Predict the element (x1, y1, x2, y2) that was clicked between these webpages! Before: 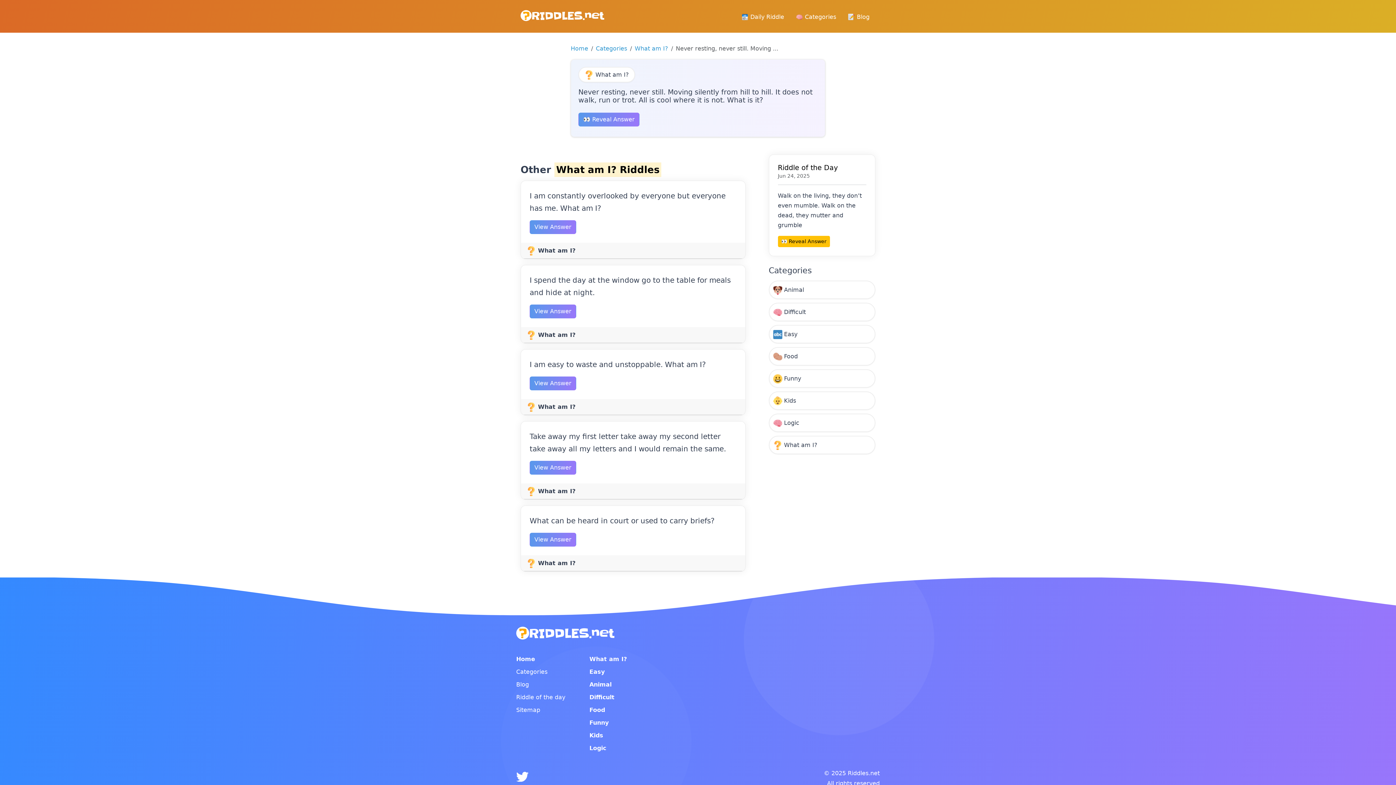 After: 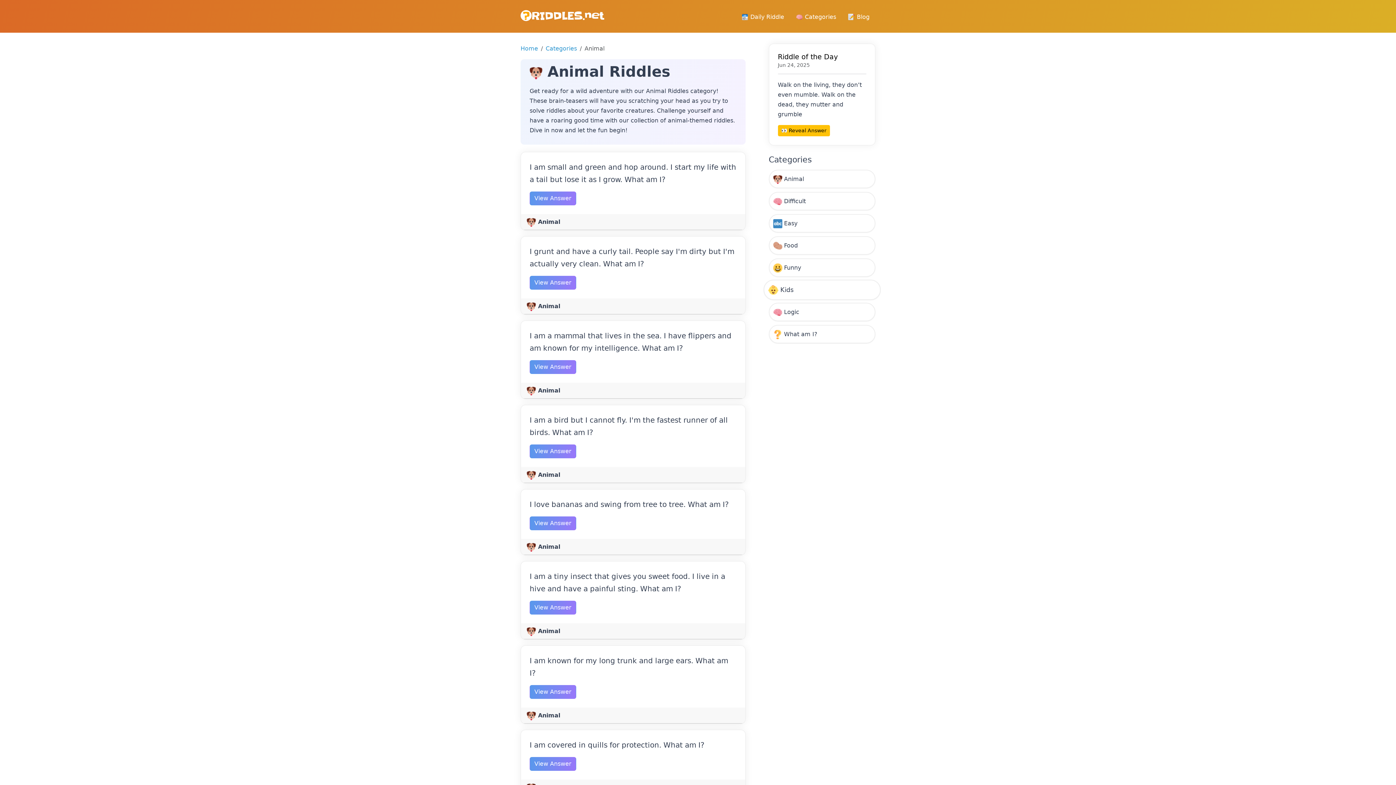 Action: label:  Animal bbox: (768, 280, 875, 299)